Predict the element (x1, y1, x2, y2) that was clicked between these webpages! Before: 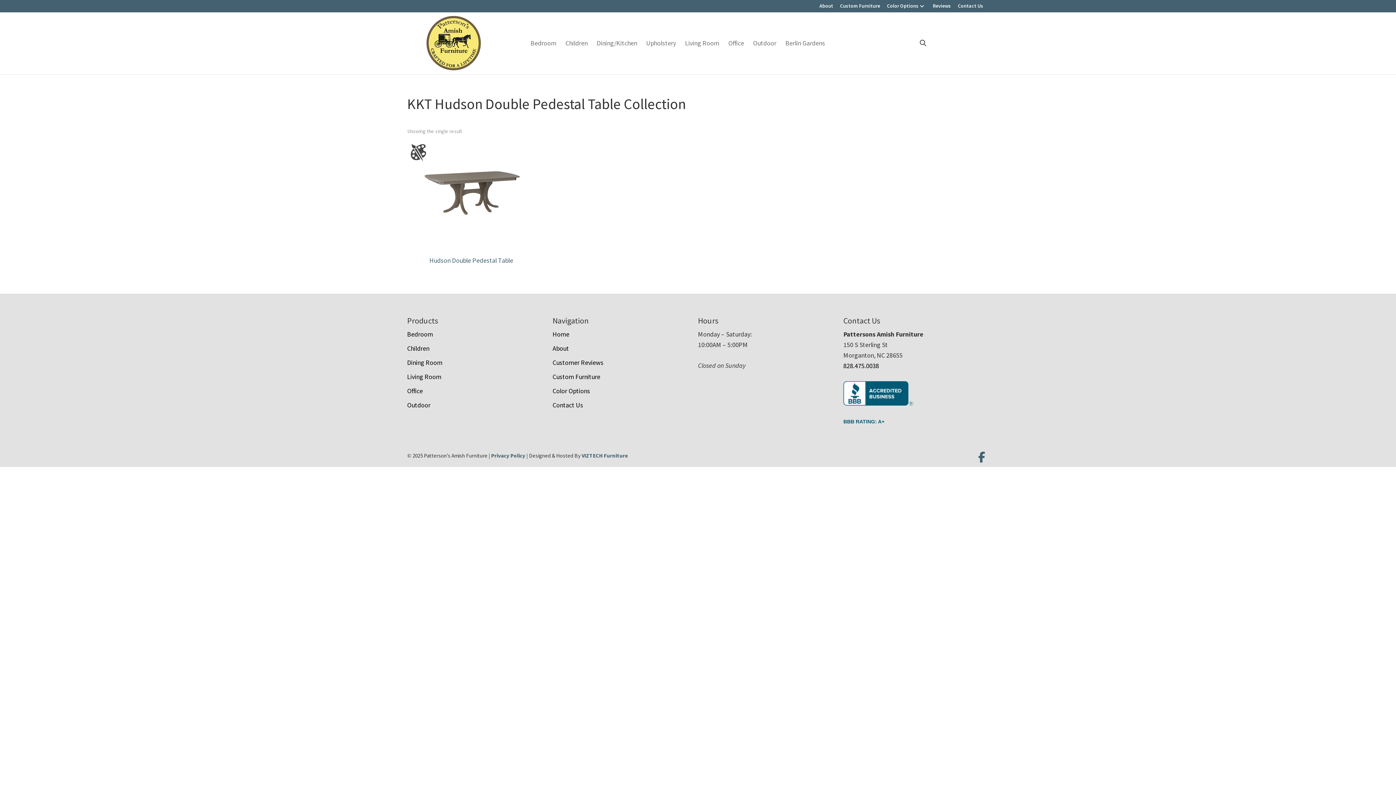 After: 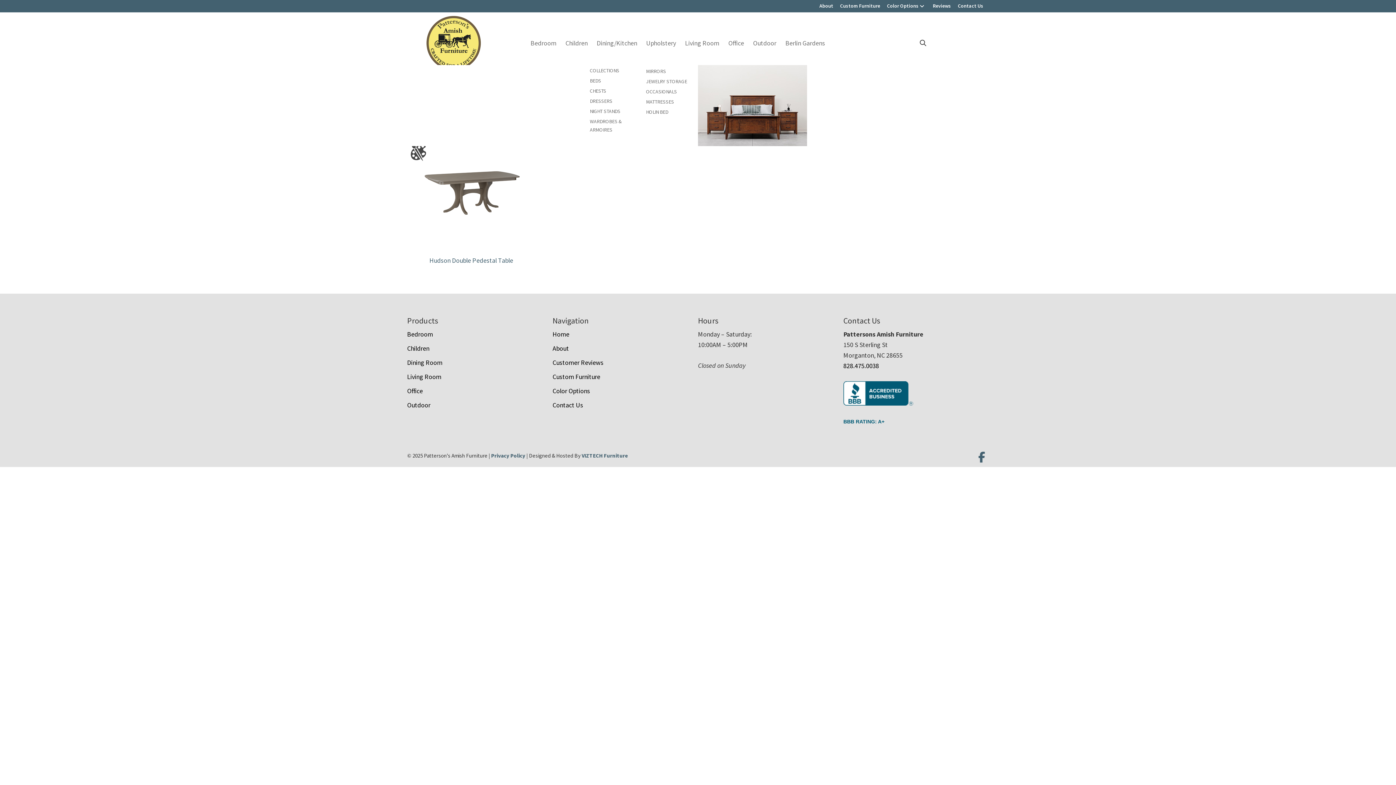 Action: bbox: (527, 35, 562, 50) label: Bedroom